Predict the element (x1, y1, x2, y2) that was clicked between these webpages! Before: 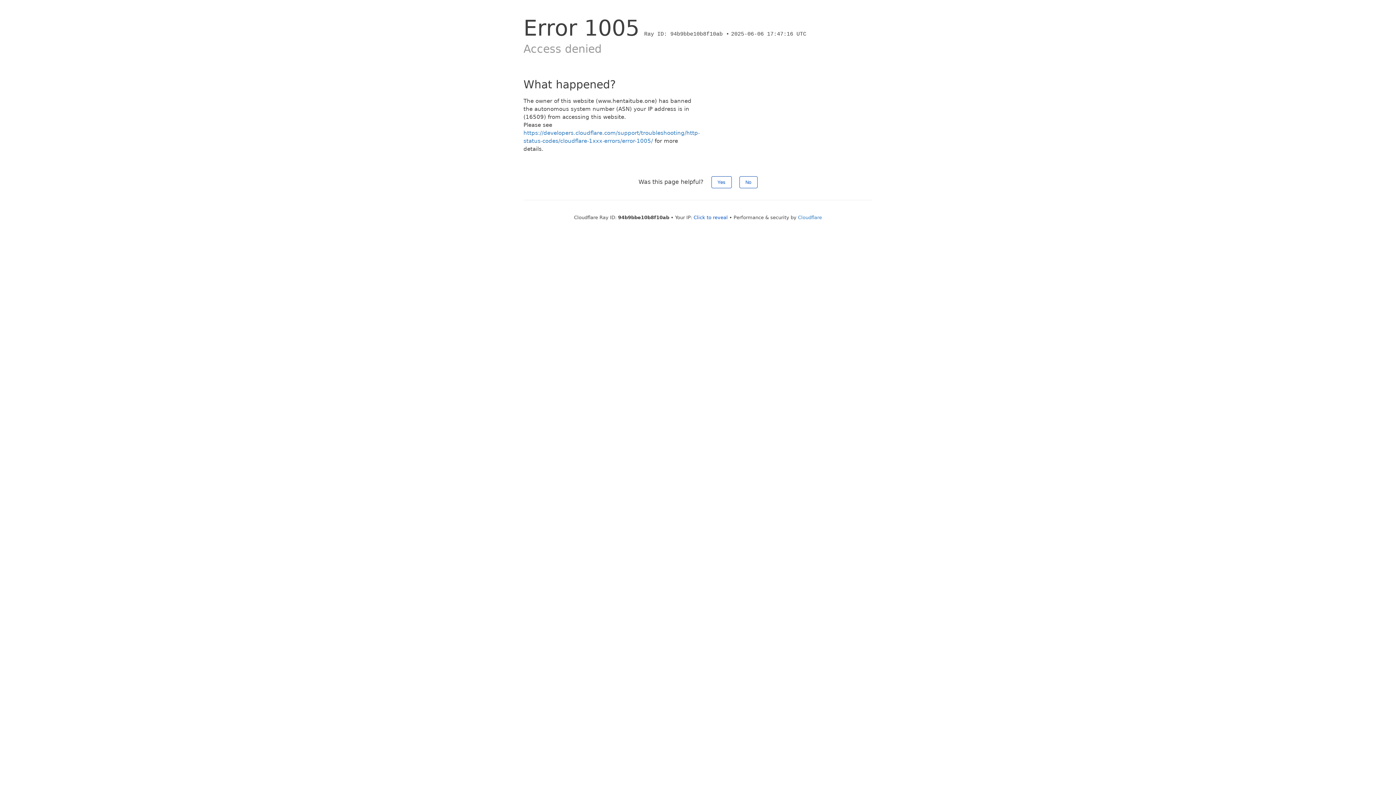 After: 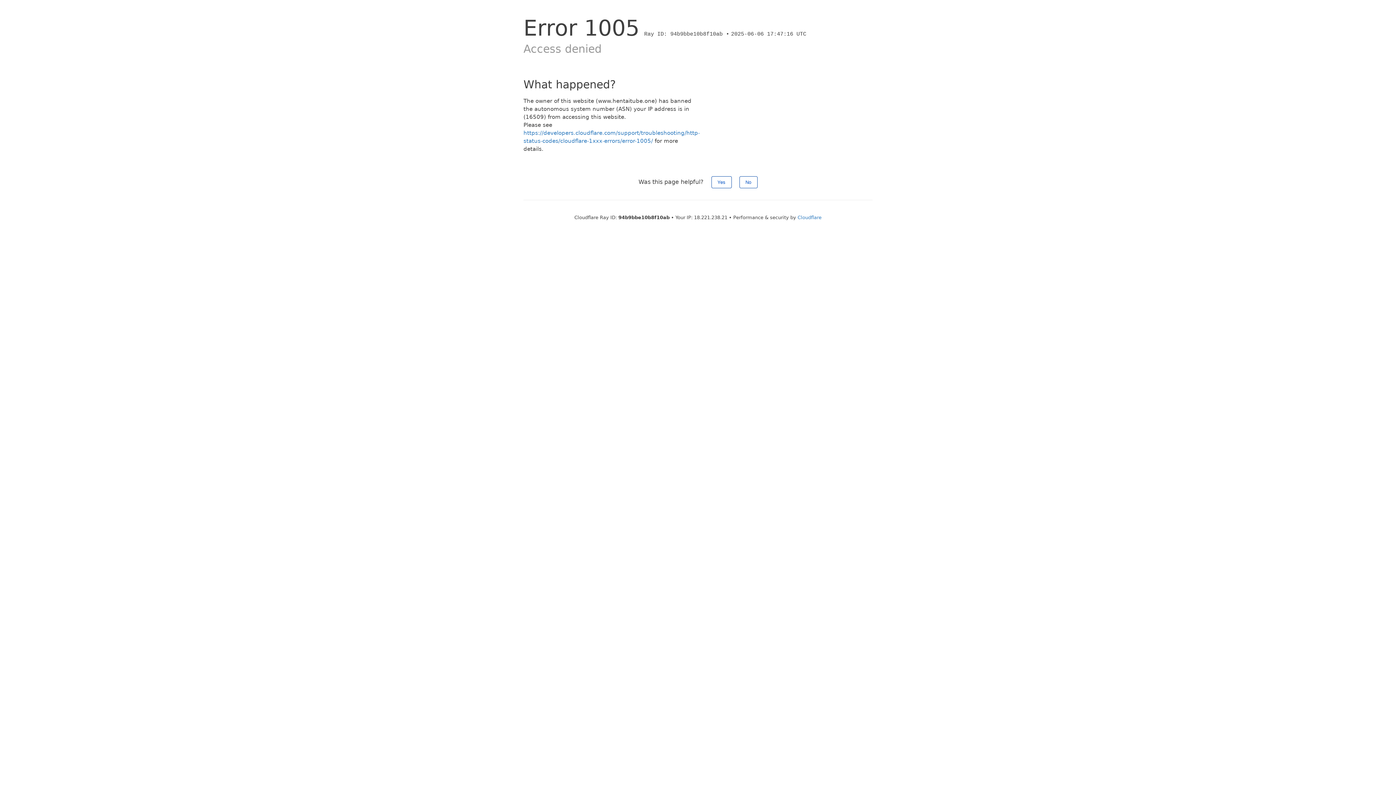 Action: bbox: (693, 214, 728, 220) label: Click to reveal